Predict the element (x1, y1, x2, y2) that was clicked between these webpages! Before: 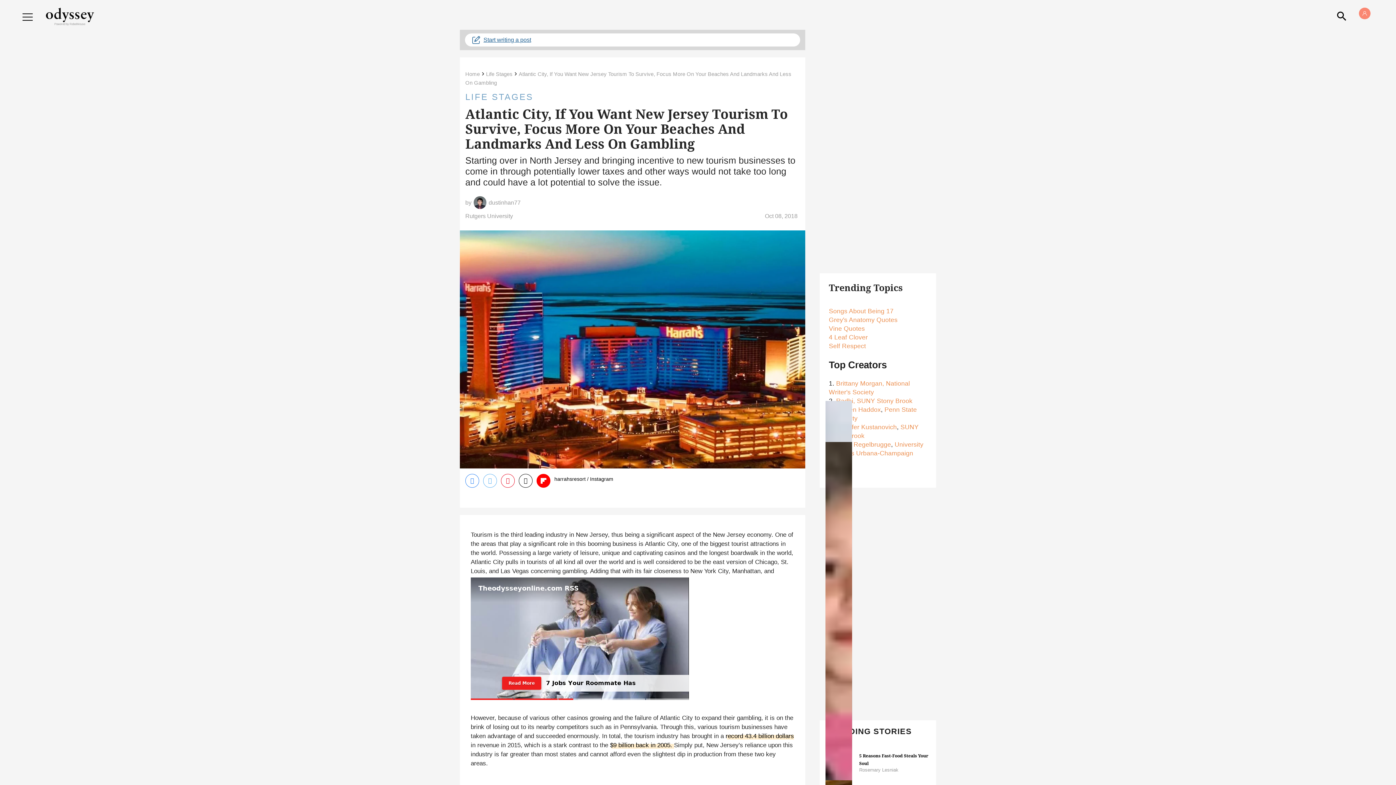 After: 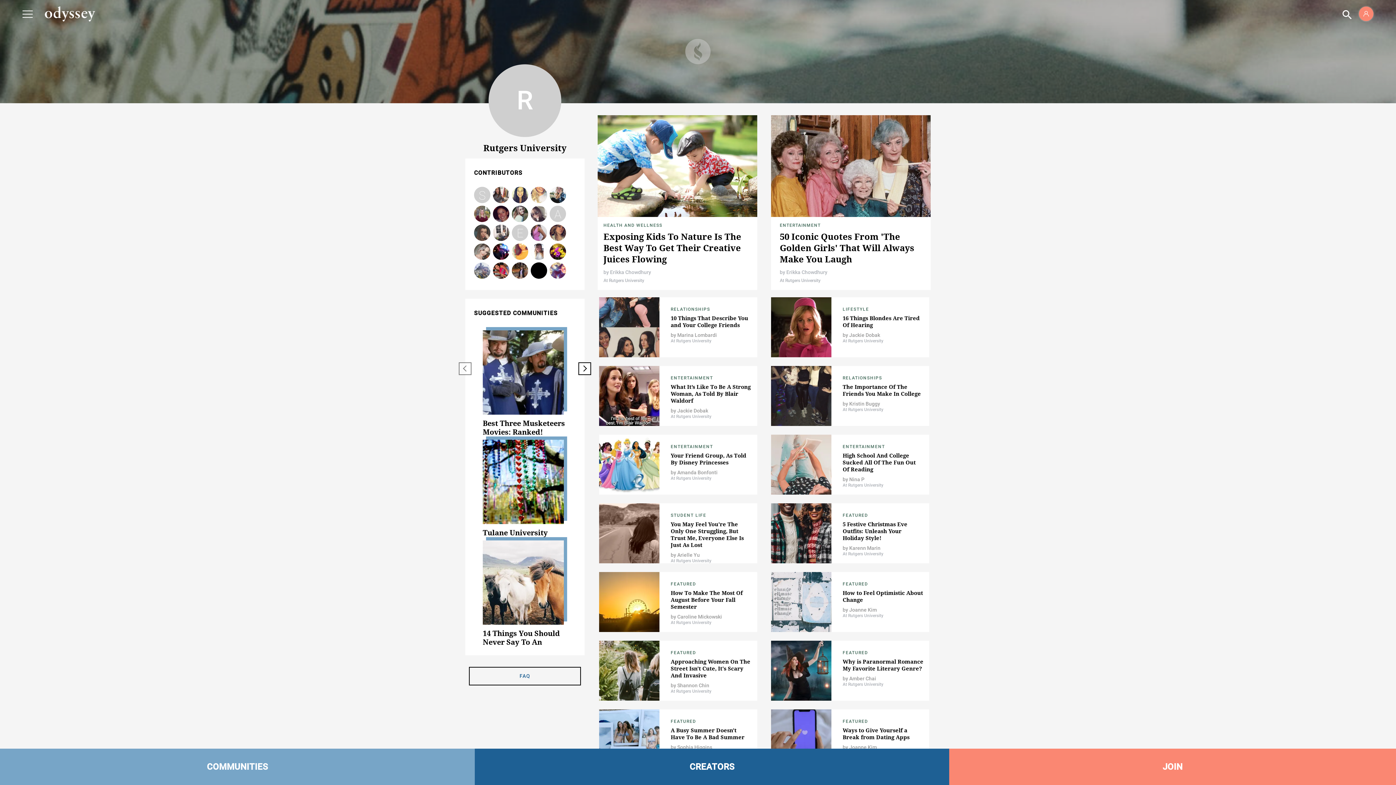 Action: bbox: (465, 212, 513, 220) label: Rutgers University